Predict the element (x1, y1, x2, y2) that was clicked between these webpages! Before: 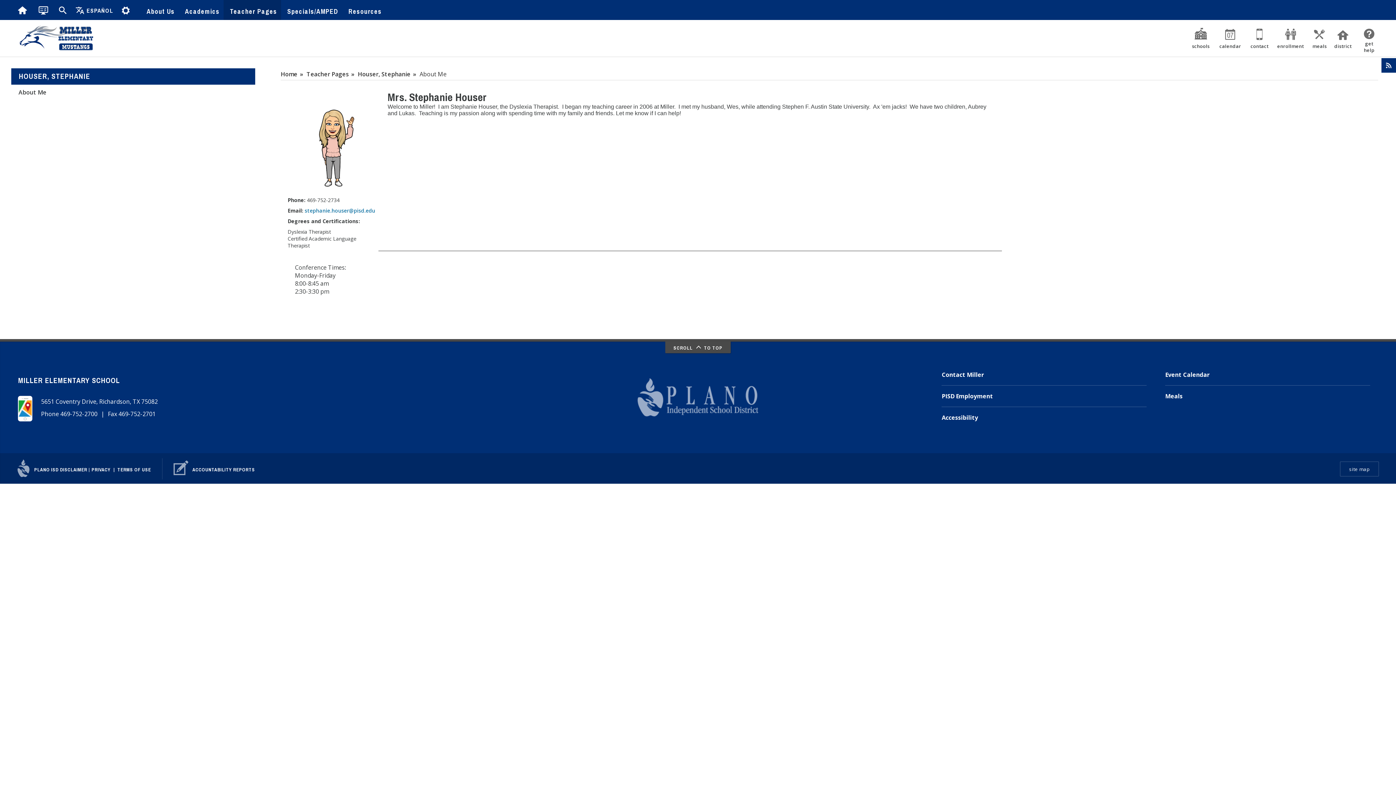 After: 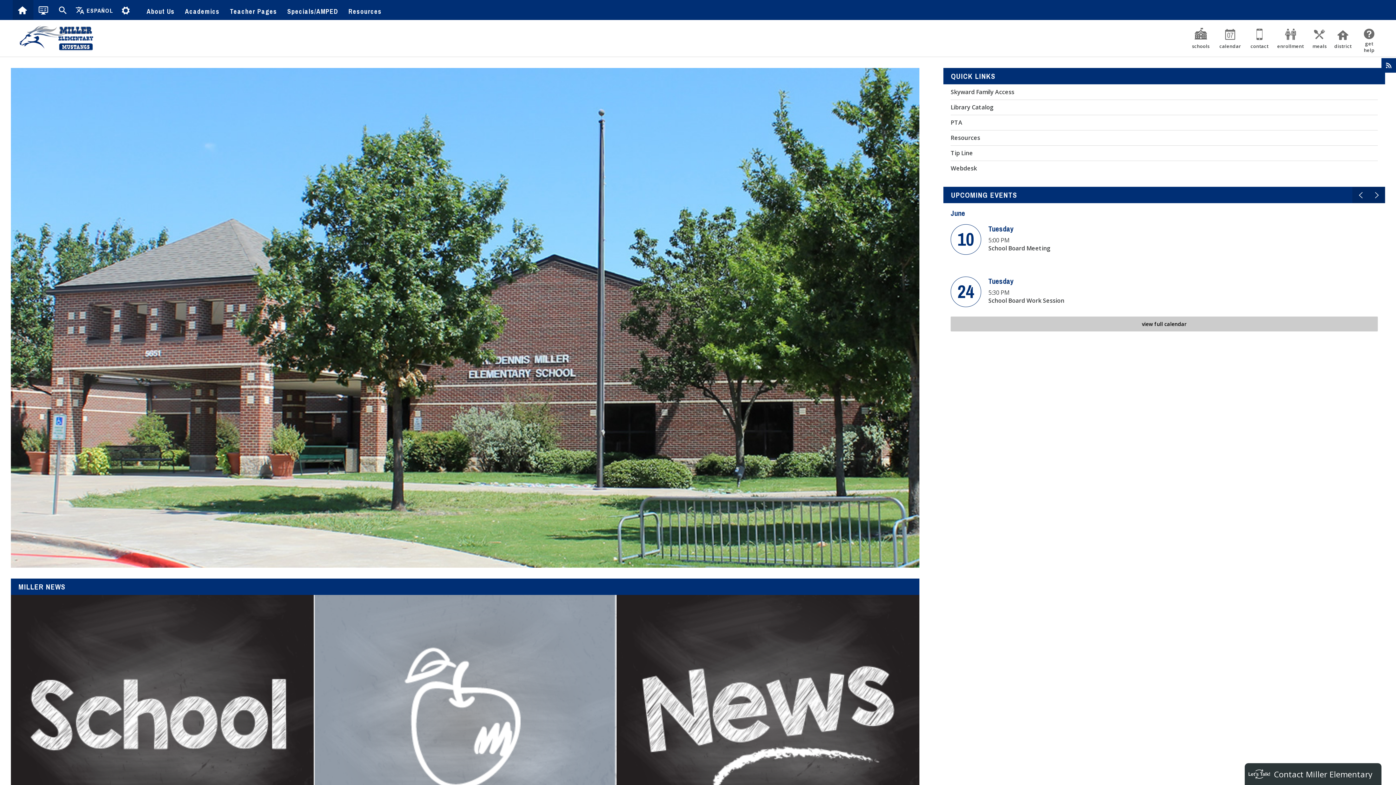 Action: label: Home bbox: (12, 0, 33, 20)